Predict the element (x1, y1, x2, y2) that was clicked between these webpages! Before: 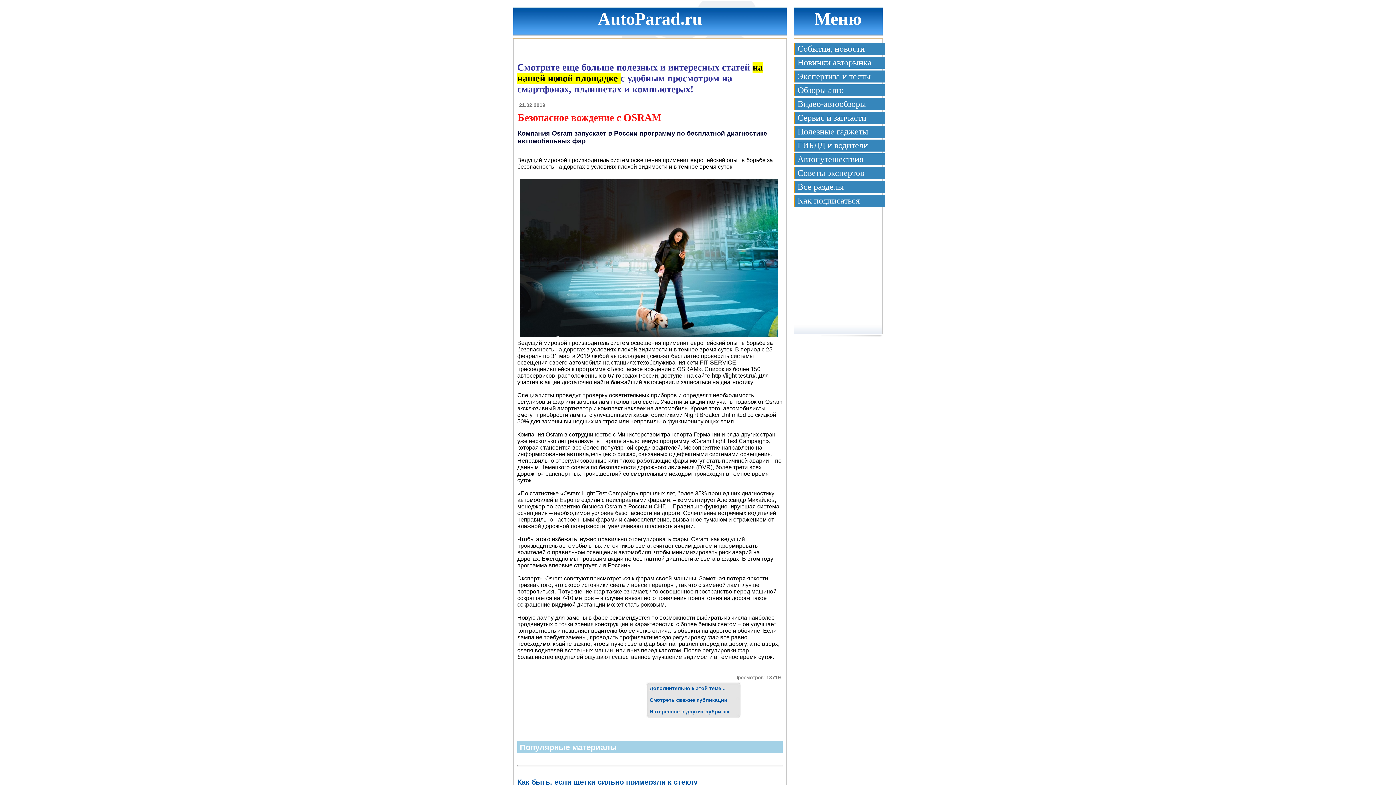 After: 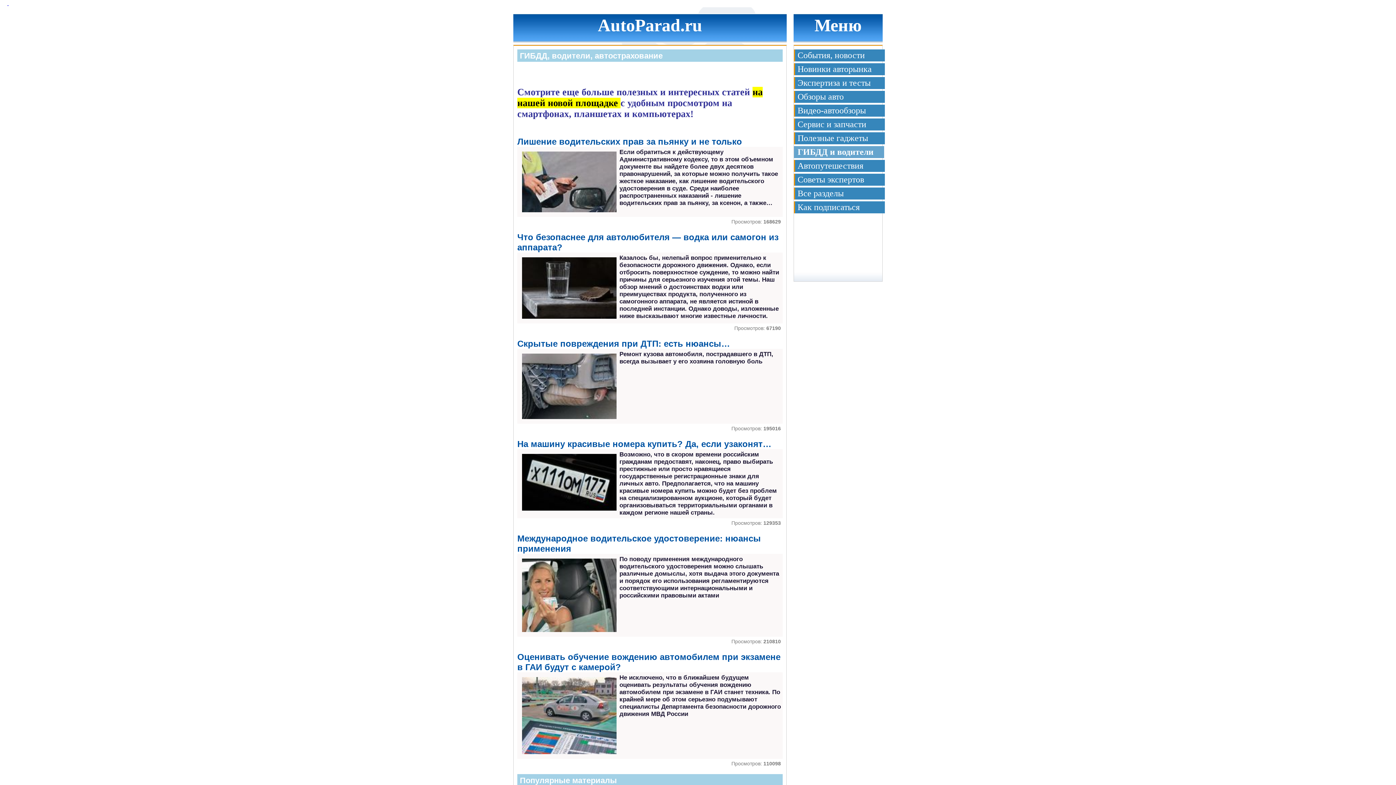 Action: label: ГИБДД и водители bbox: (794, 139, 885, 151)